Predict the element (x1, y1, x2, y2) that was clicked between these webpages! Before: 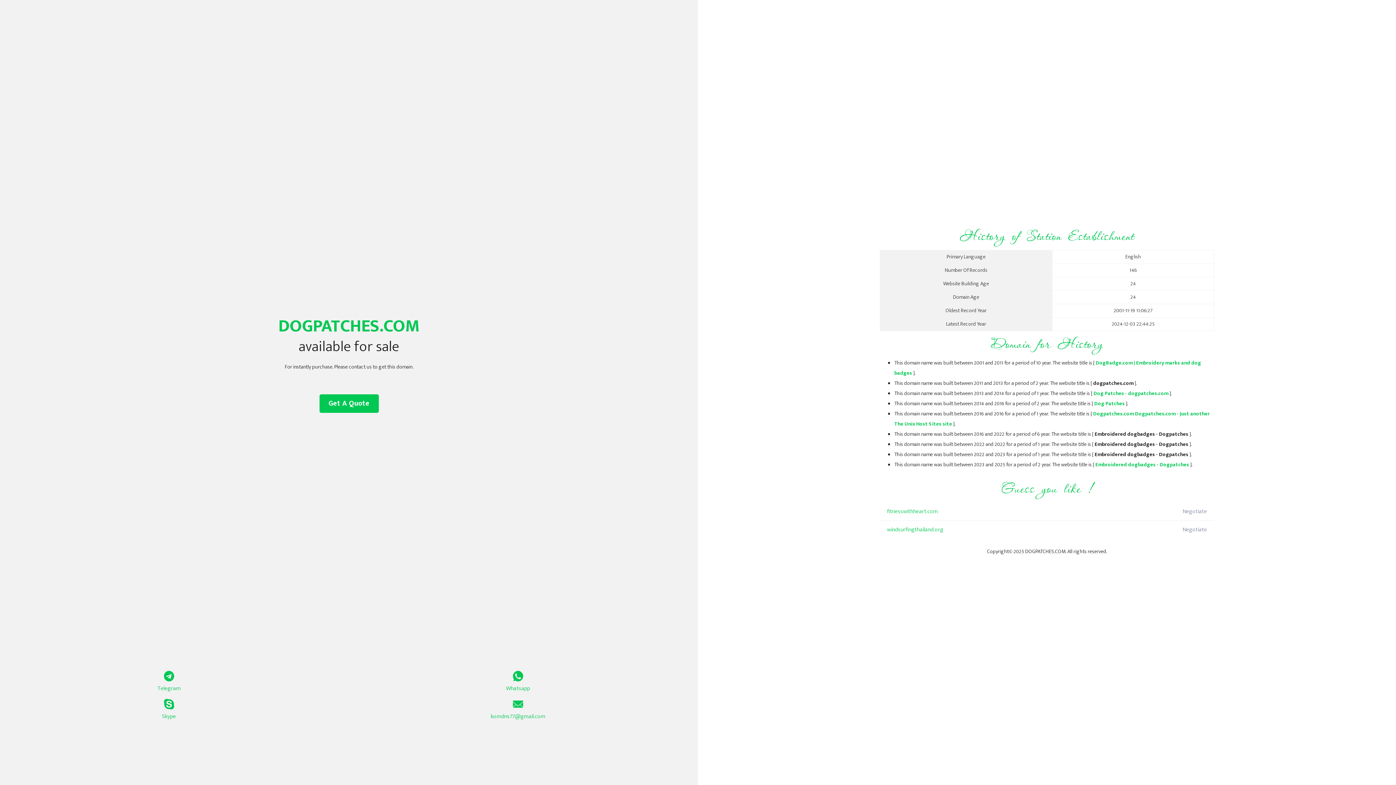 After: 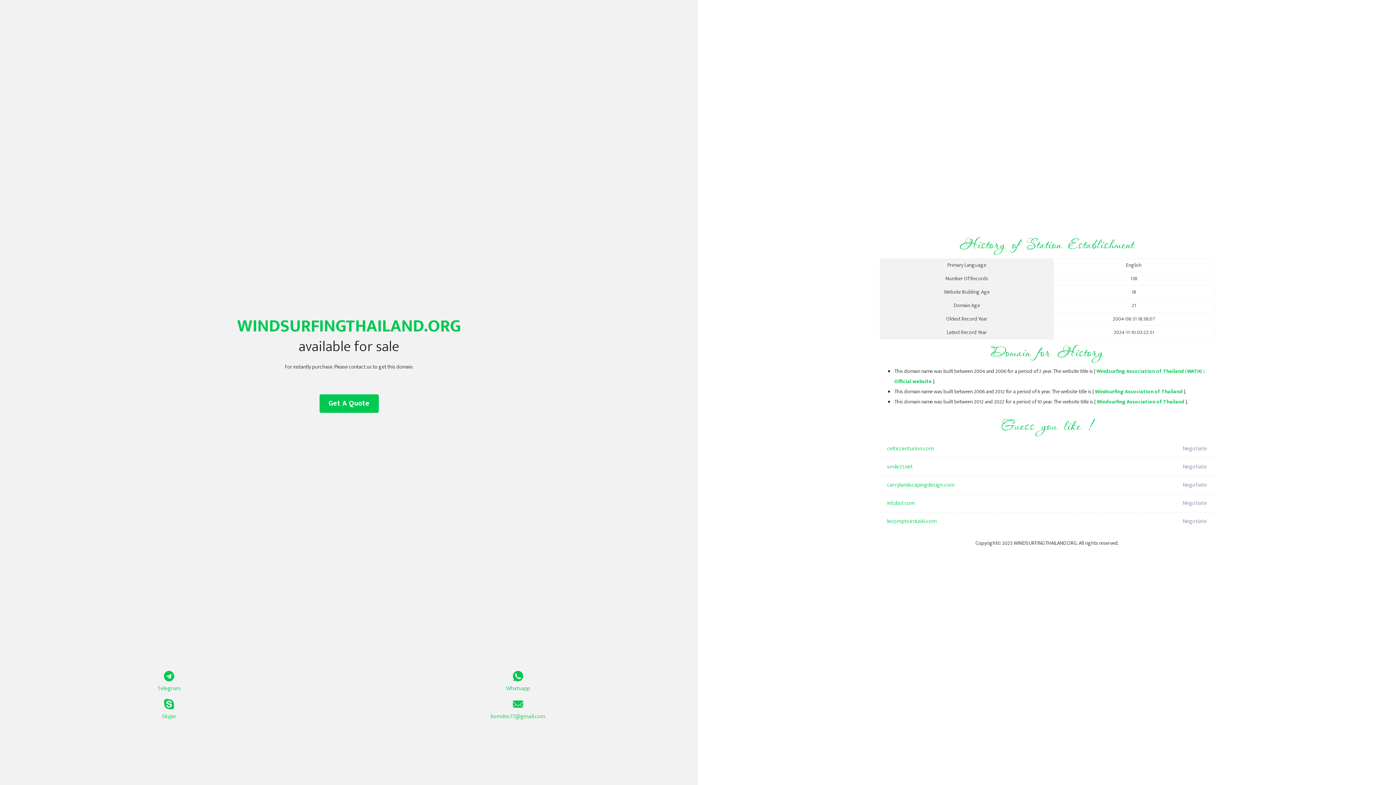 Action: label: windsurfingthailand.org bbox: (887, 521, 1098, 539)